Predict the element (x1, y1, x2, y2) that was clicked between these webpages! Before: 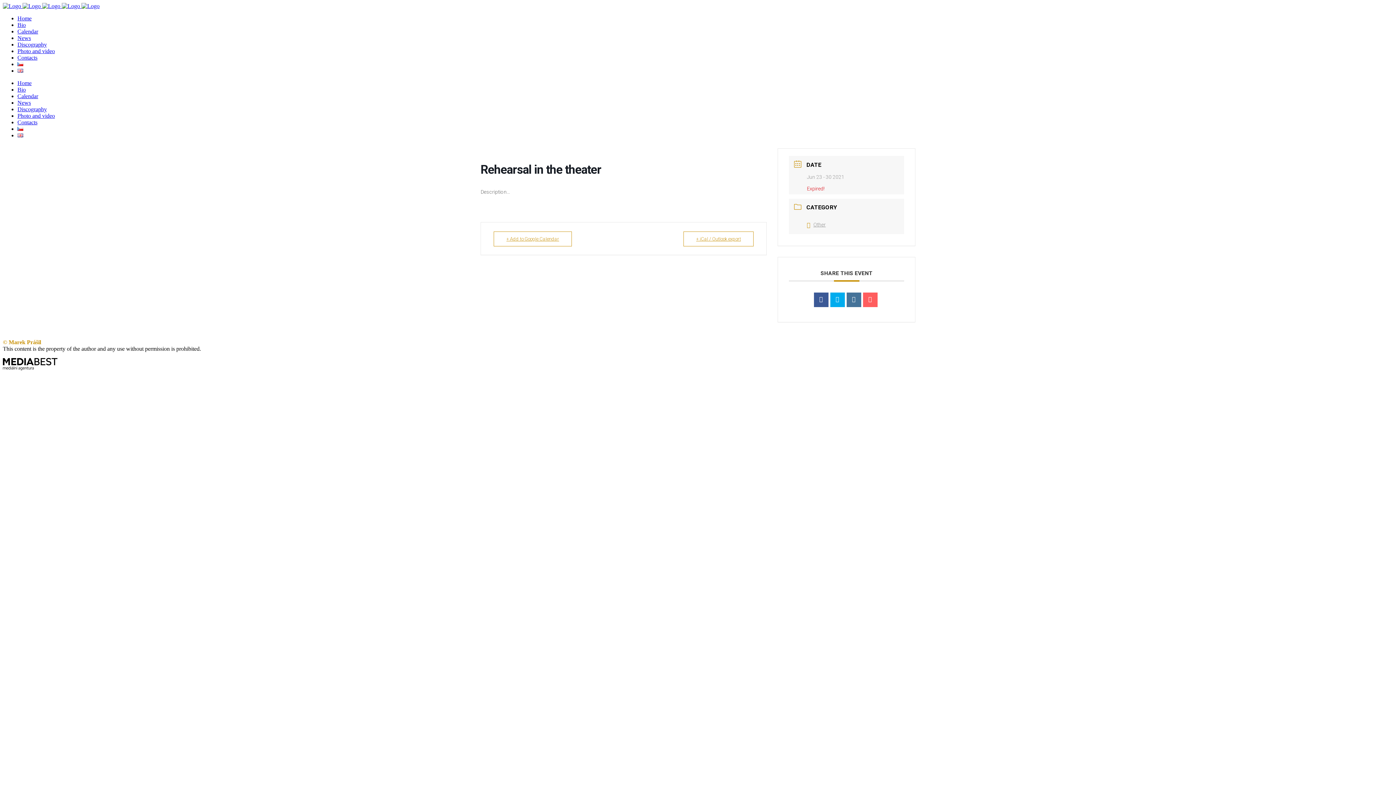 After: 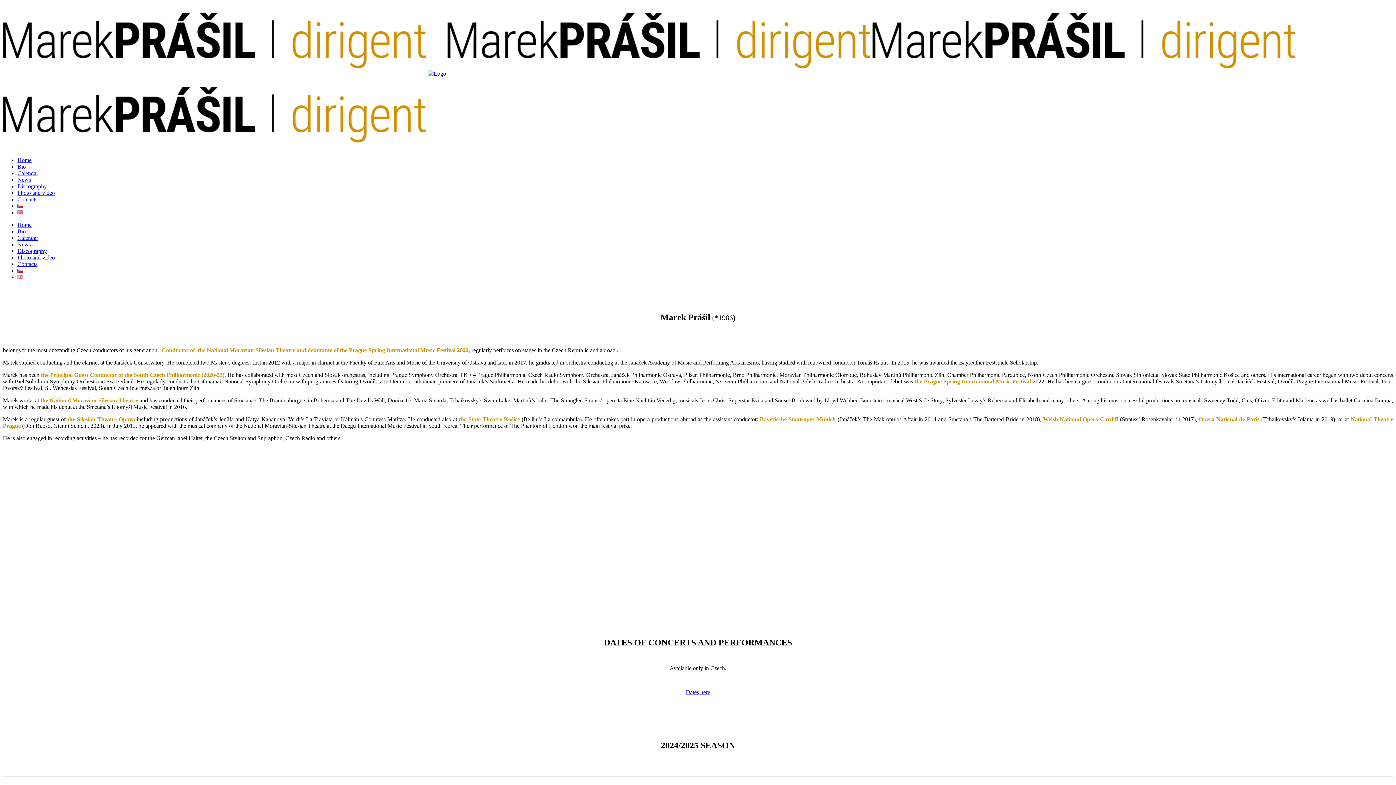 Action: bbox: (17, 119, 37, 125) label: Contacts